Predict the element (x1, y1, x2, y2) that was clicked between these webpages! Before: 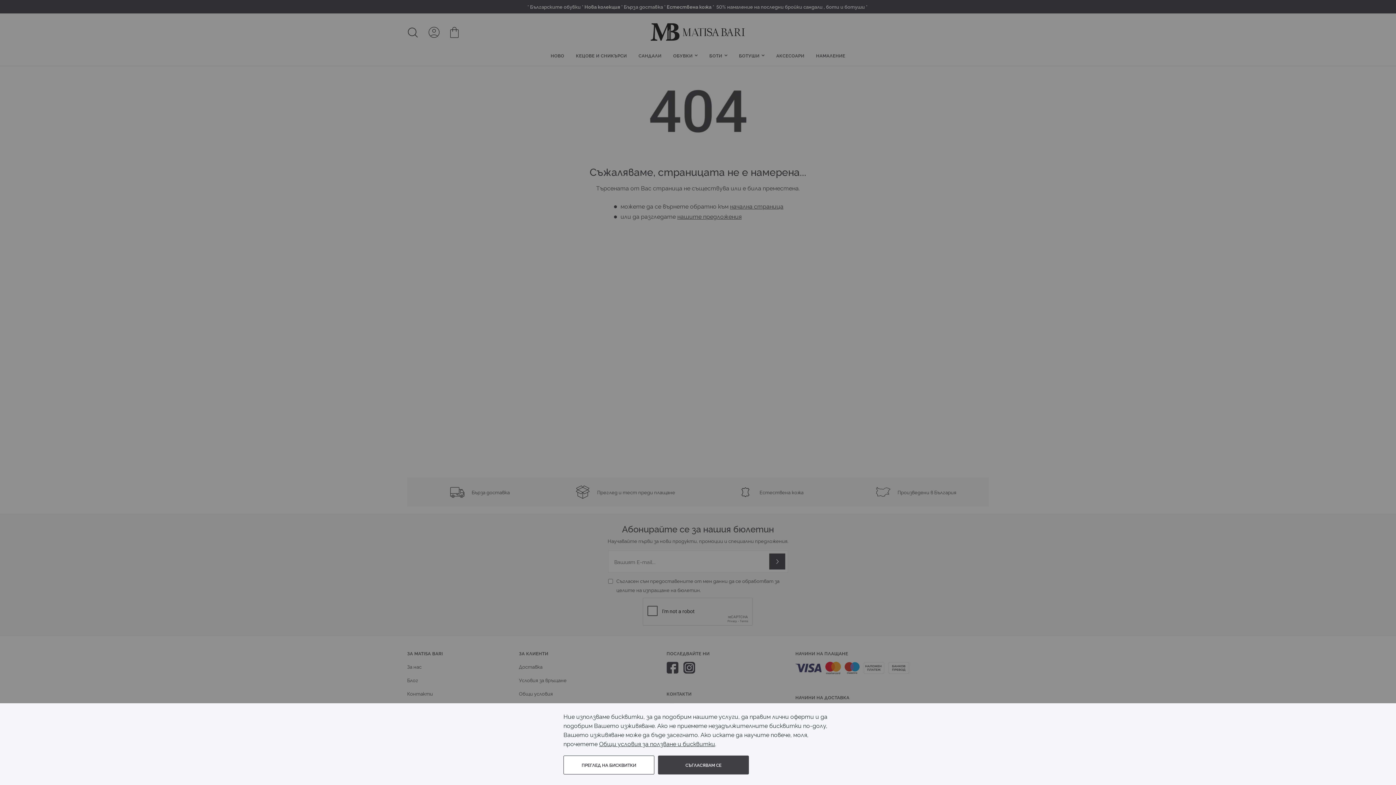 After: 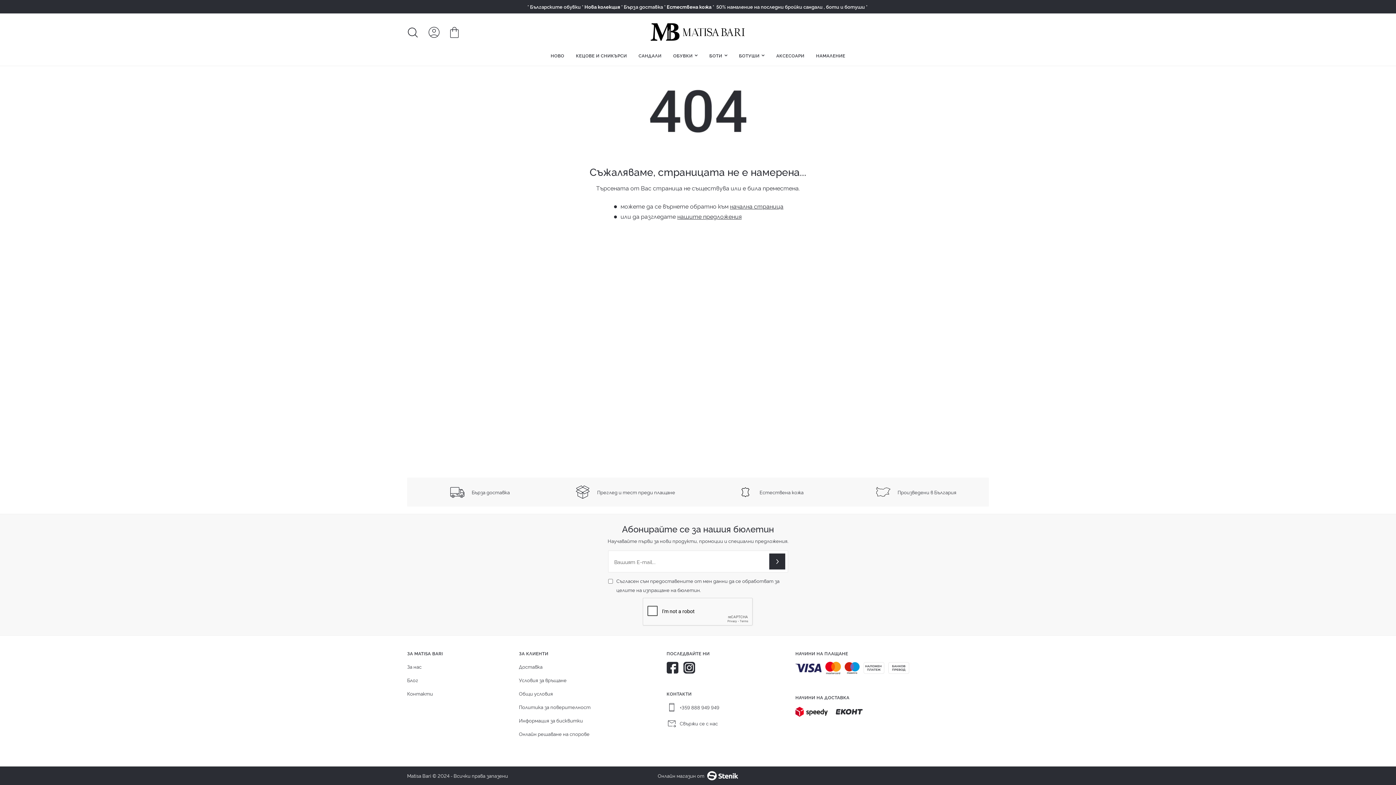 Action: label: СЪГЛАСЯВАМ СЕ bbox: (658, 756, 749, 774)